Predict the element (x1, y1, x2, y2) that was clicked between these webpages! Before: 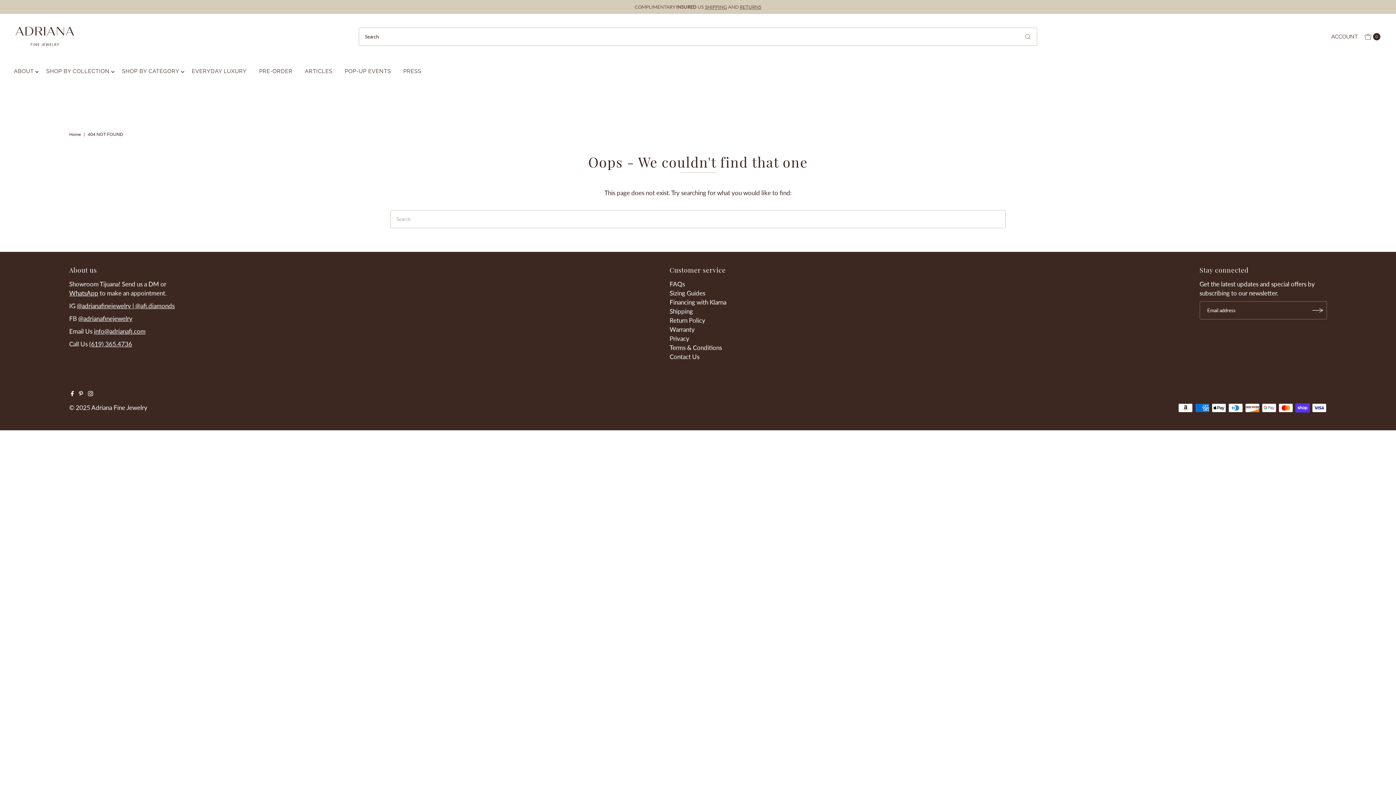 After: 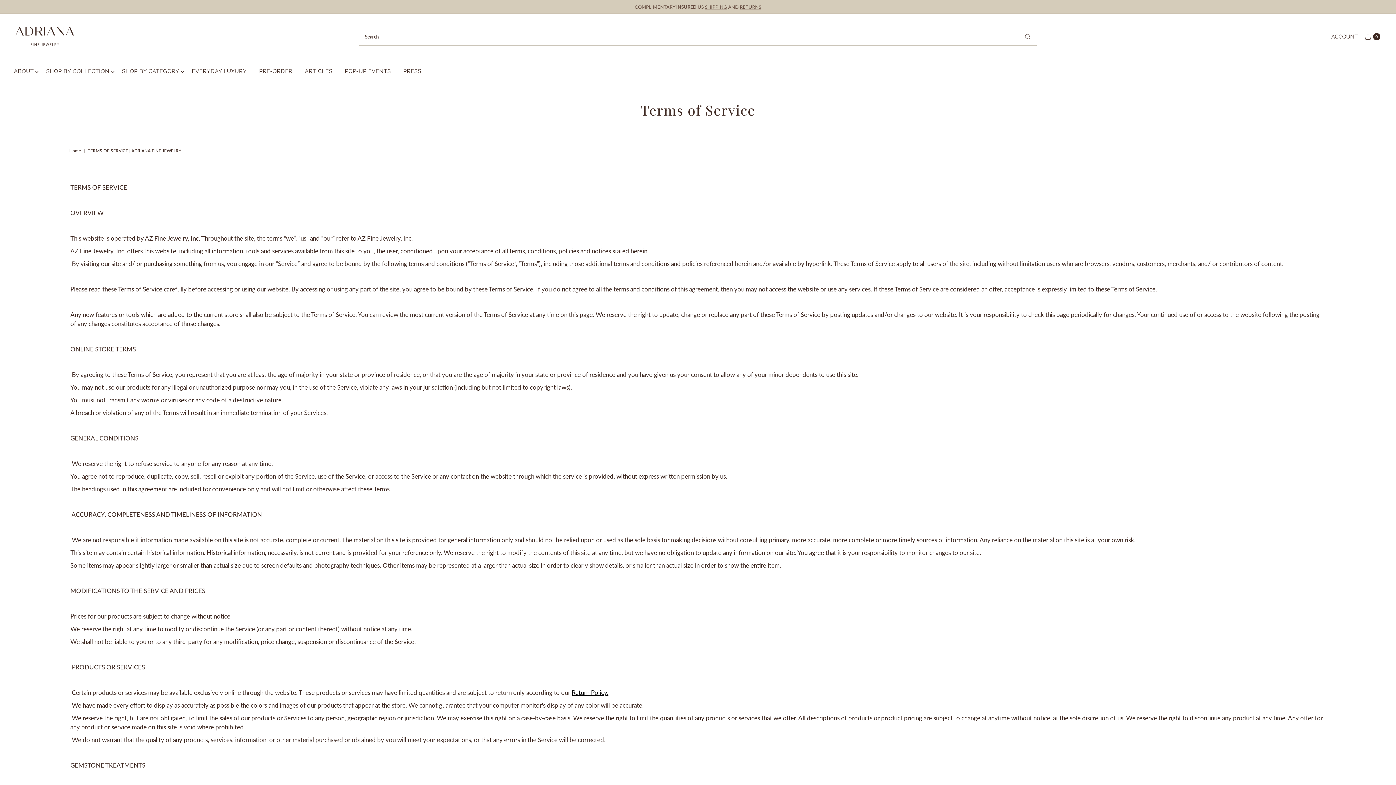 Action: label: Terms & Conditions bbox: (669, 343, 722, 351)